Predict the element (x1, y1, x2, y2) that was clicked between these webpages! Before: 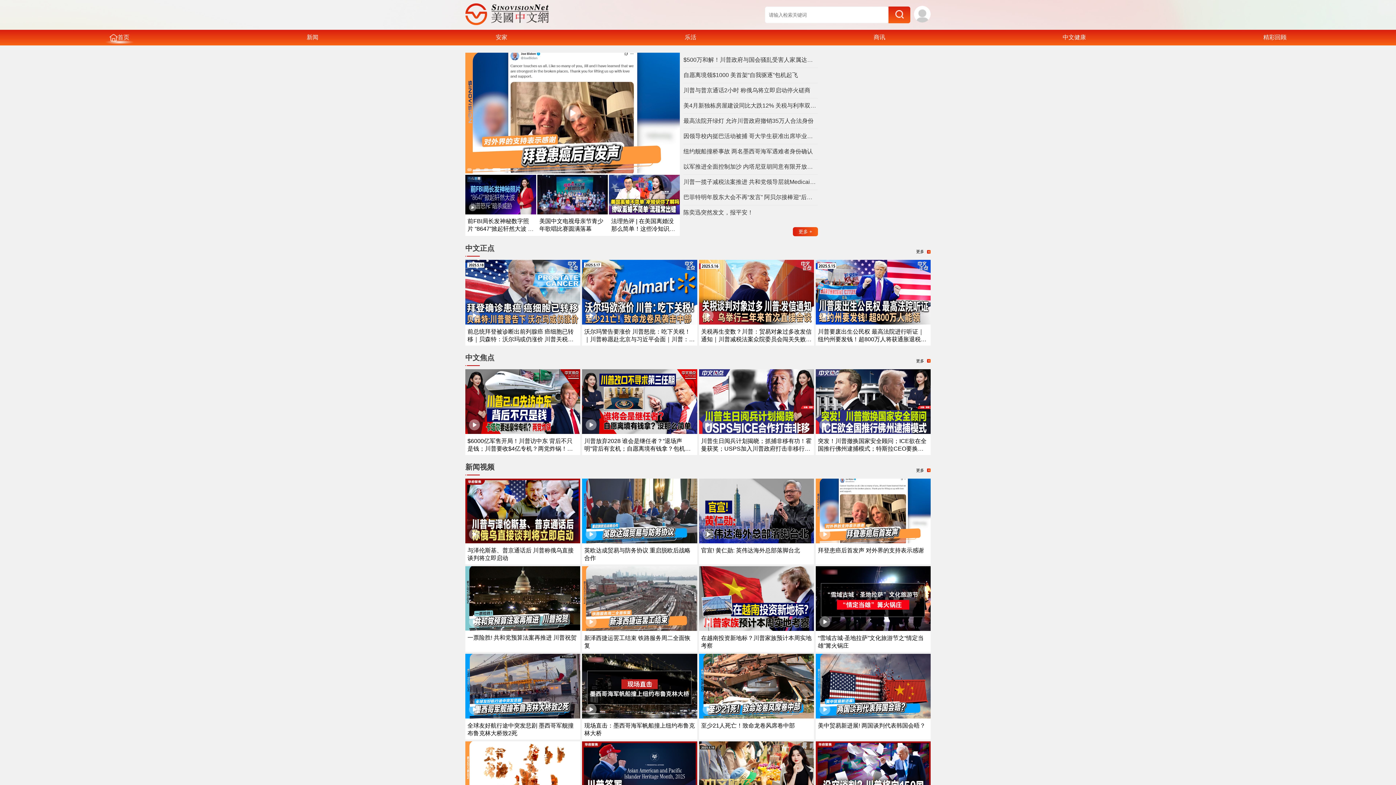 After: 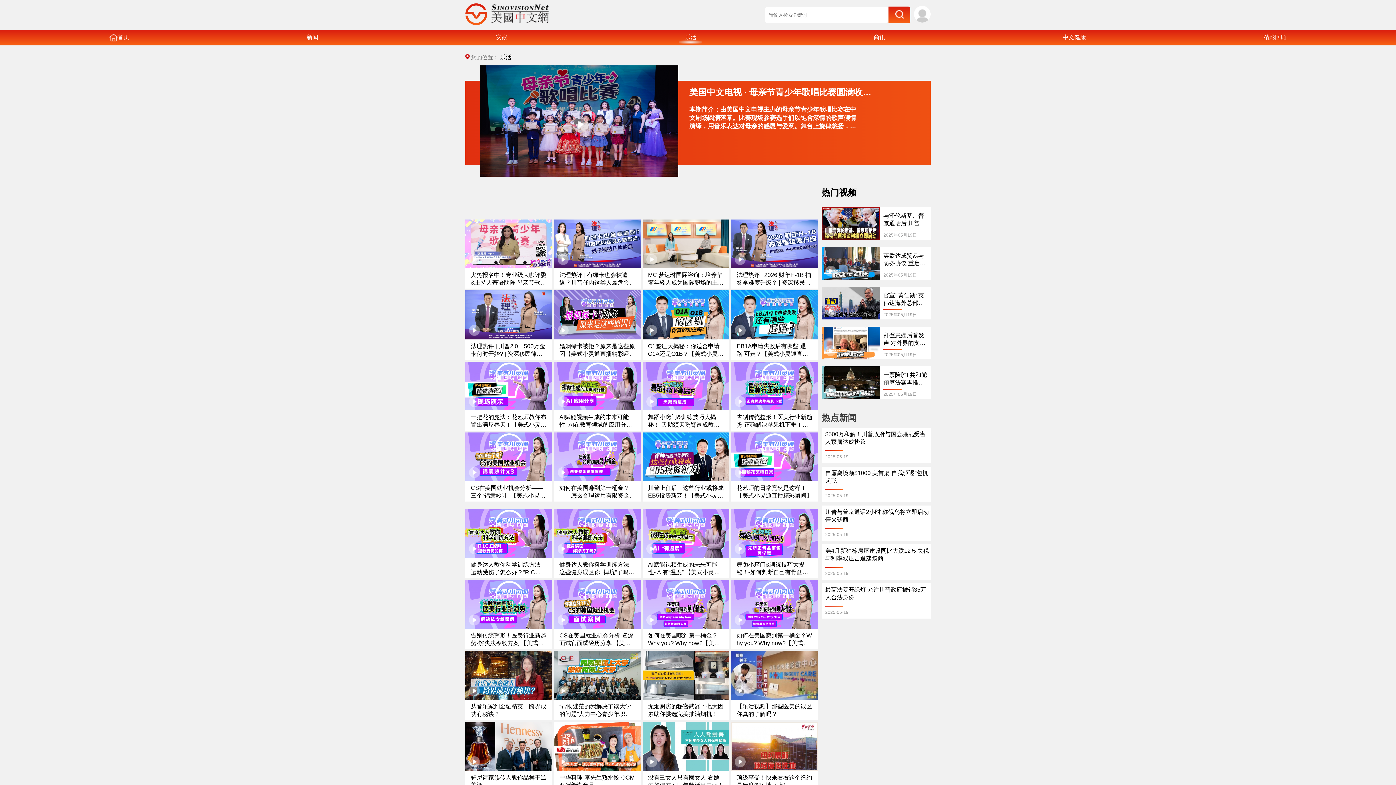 Action: bbox: (679, 30, 702, 44) label: 乐活